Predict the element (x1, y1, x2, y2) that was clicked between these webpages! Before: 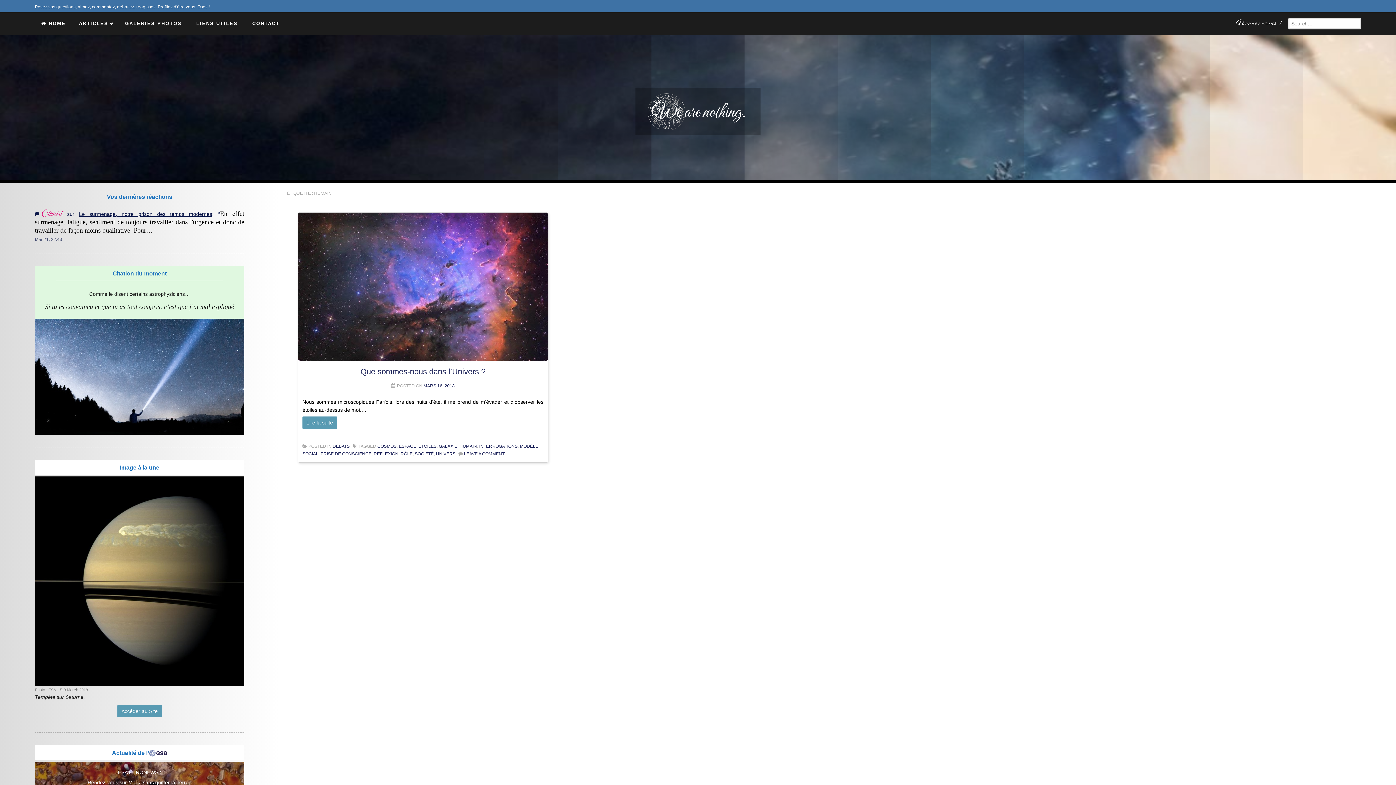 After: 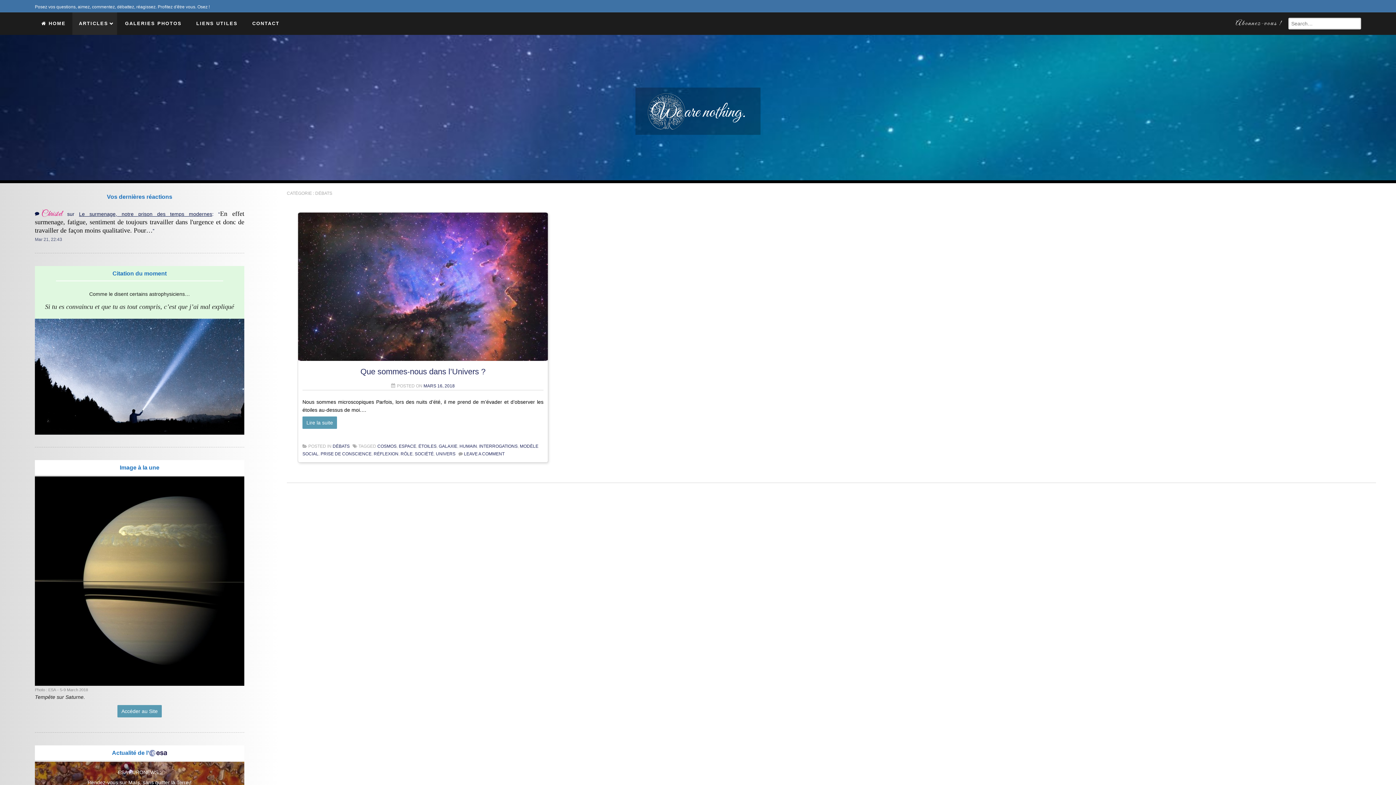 Action: label: DÉBATS bbox: (332, 444, 349, 449)